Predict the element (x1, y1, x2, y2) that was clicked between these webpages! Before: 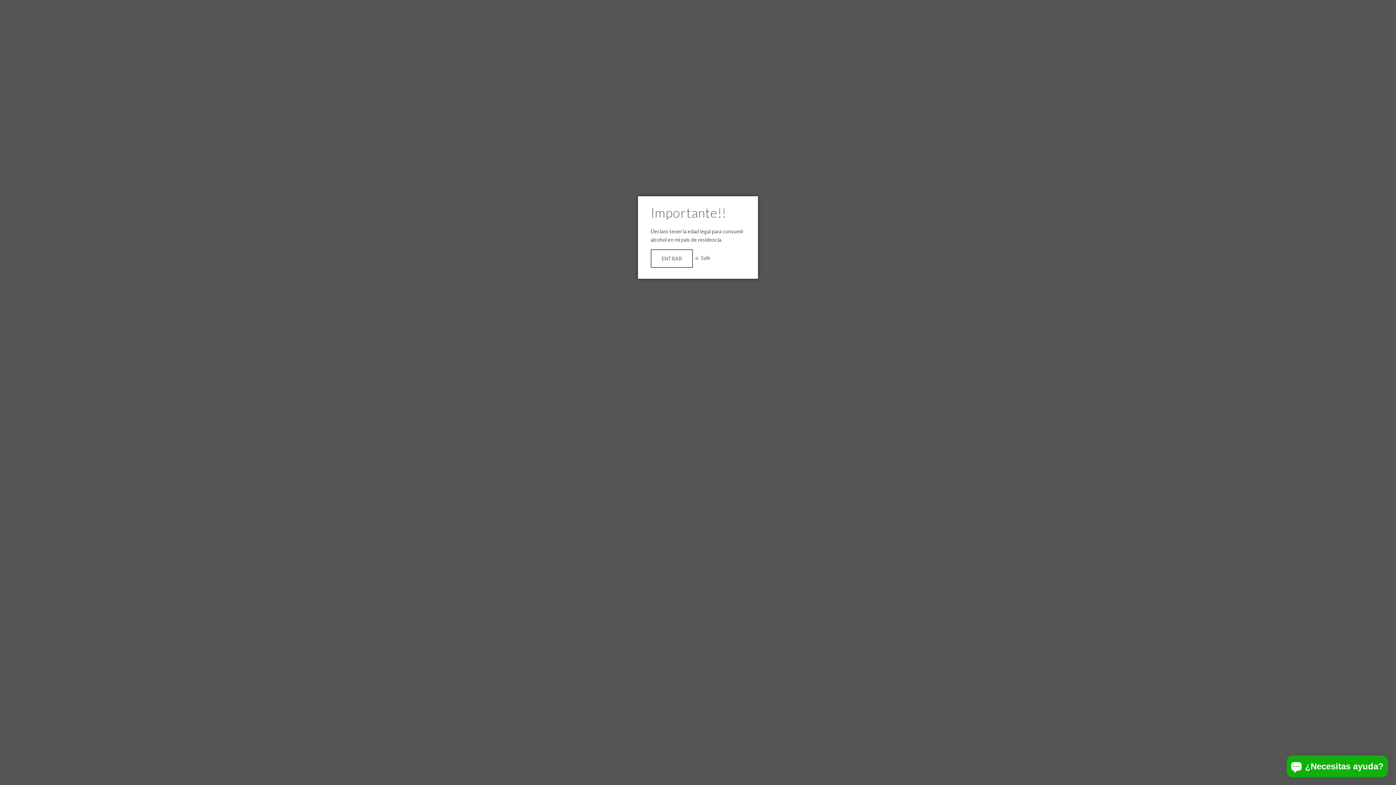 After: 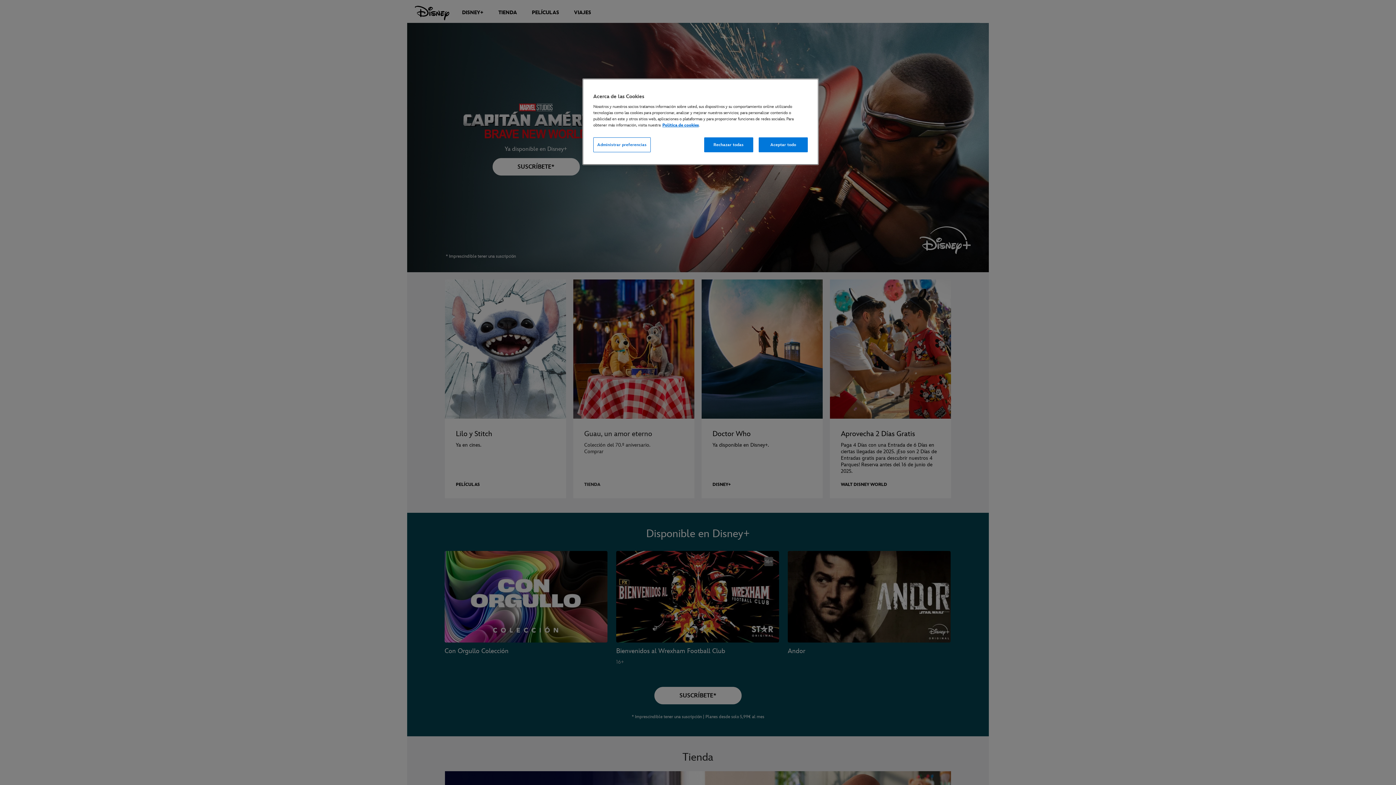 Action: label: Salir bbox: (701, 254, 710, 261)